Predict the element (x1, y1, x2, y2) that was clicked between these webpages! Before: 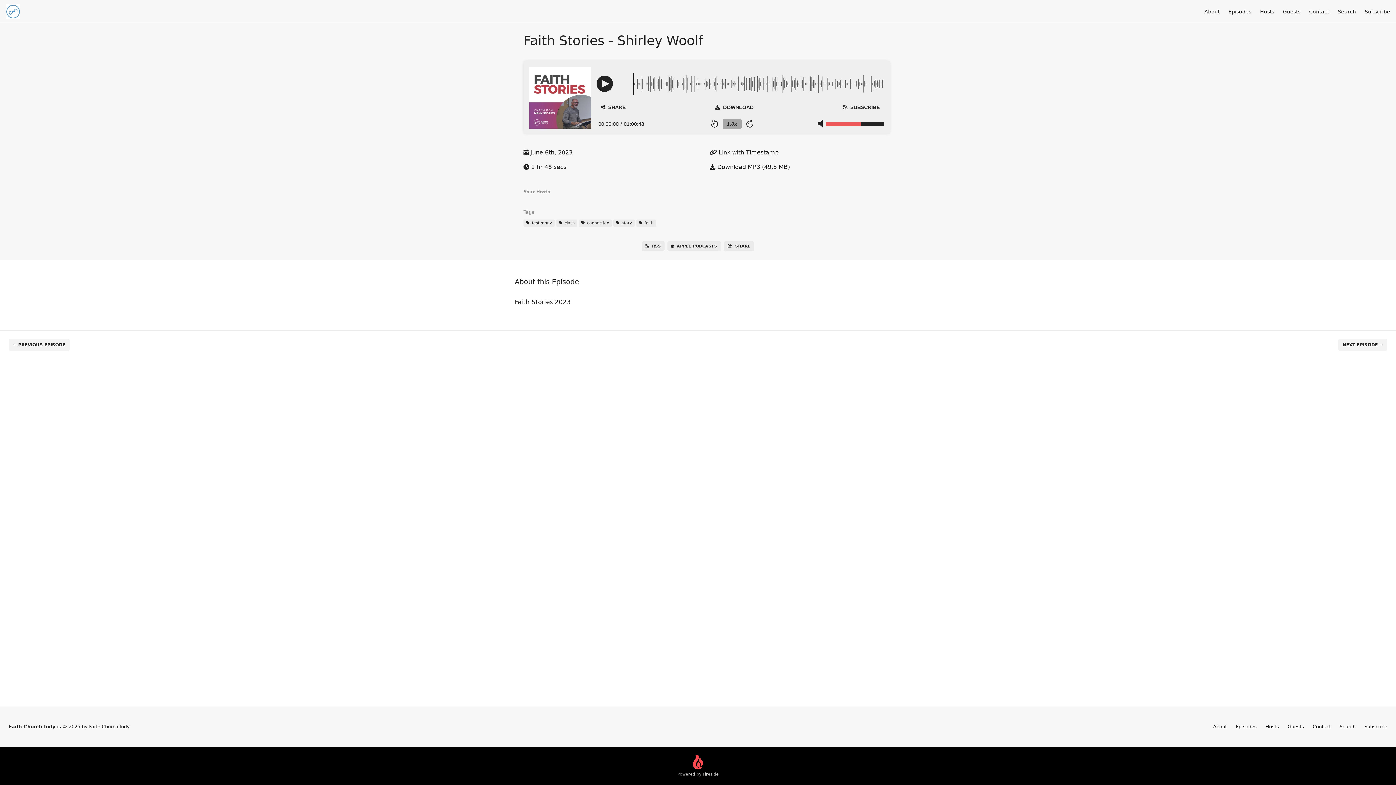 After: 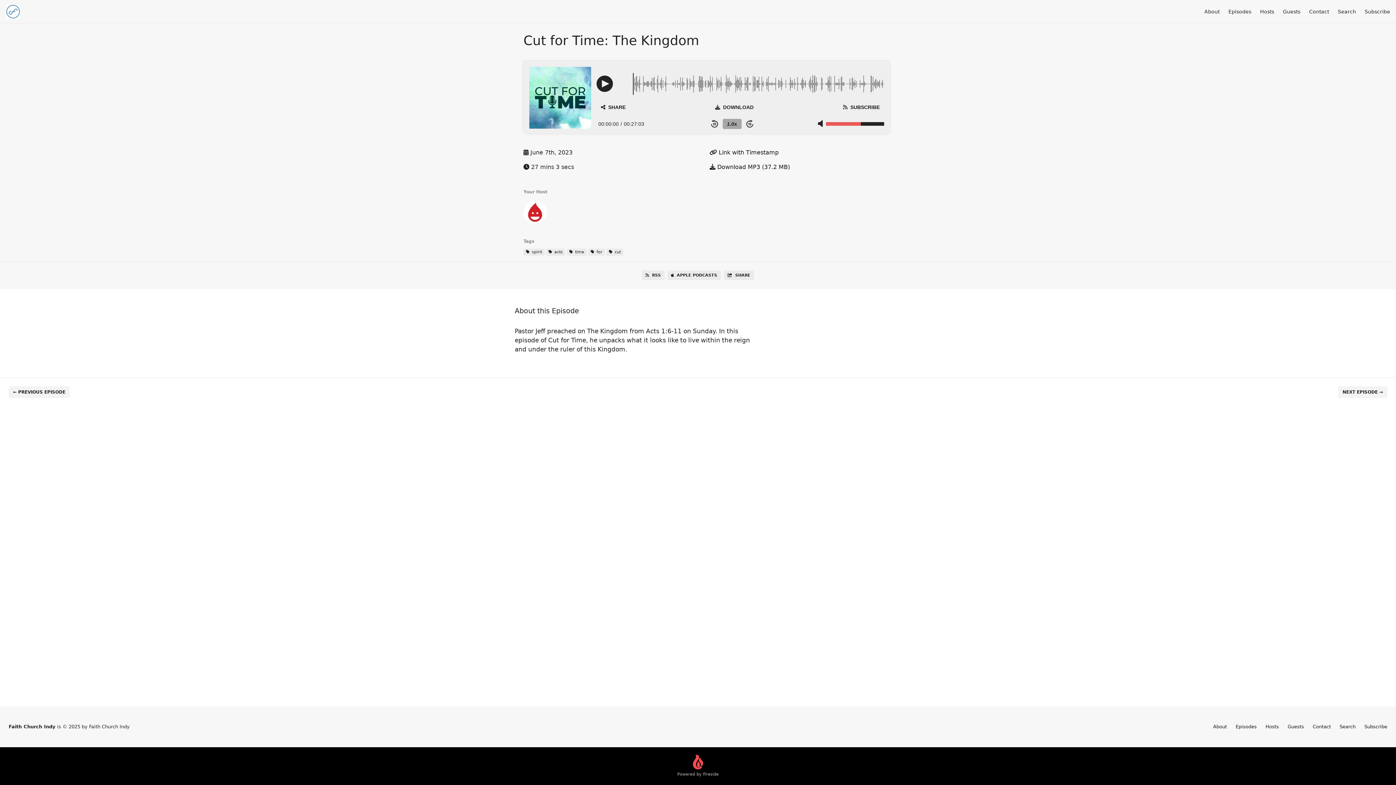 Action: label: NEXT EPISODE → bbox: (1338, 339, 1387, 350)